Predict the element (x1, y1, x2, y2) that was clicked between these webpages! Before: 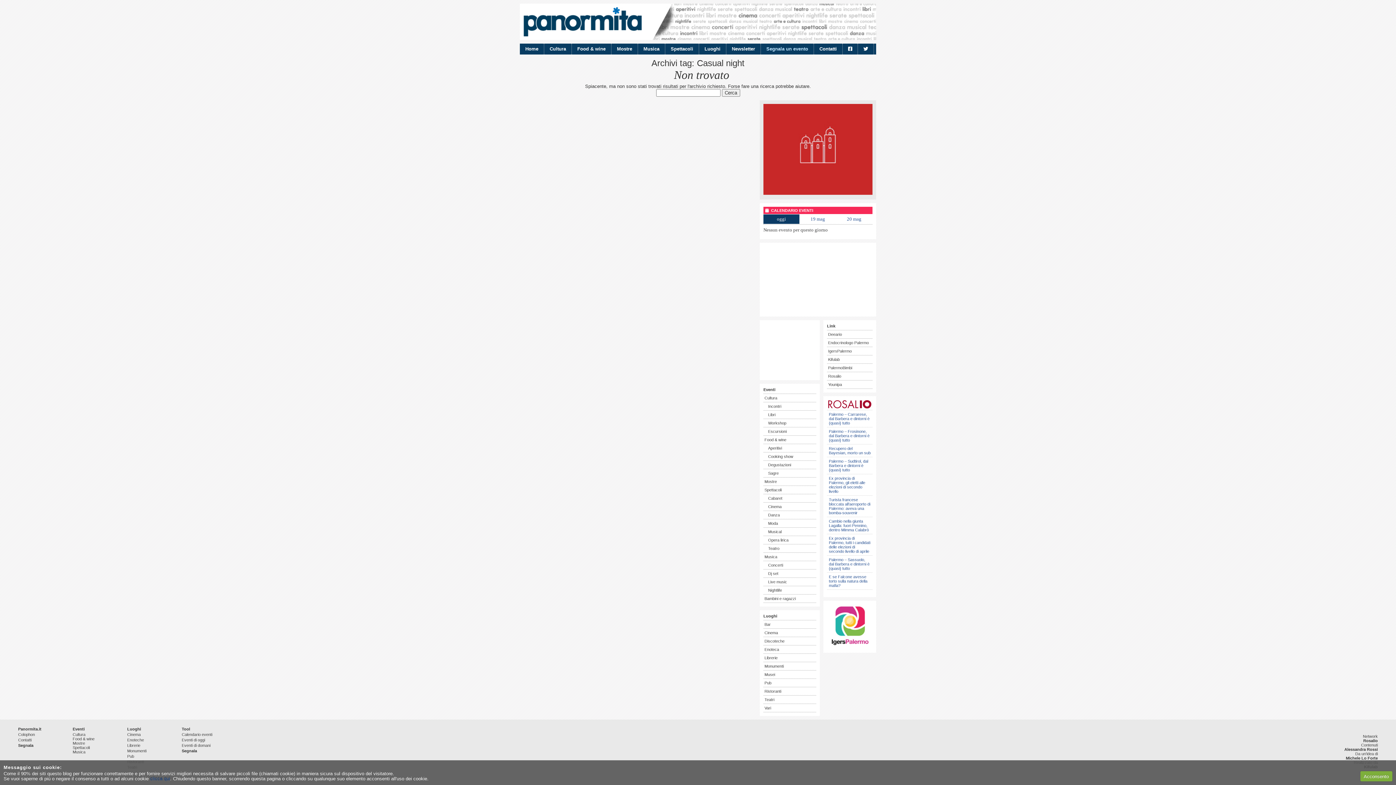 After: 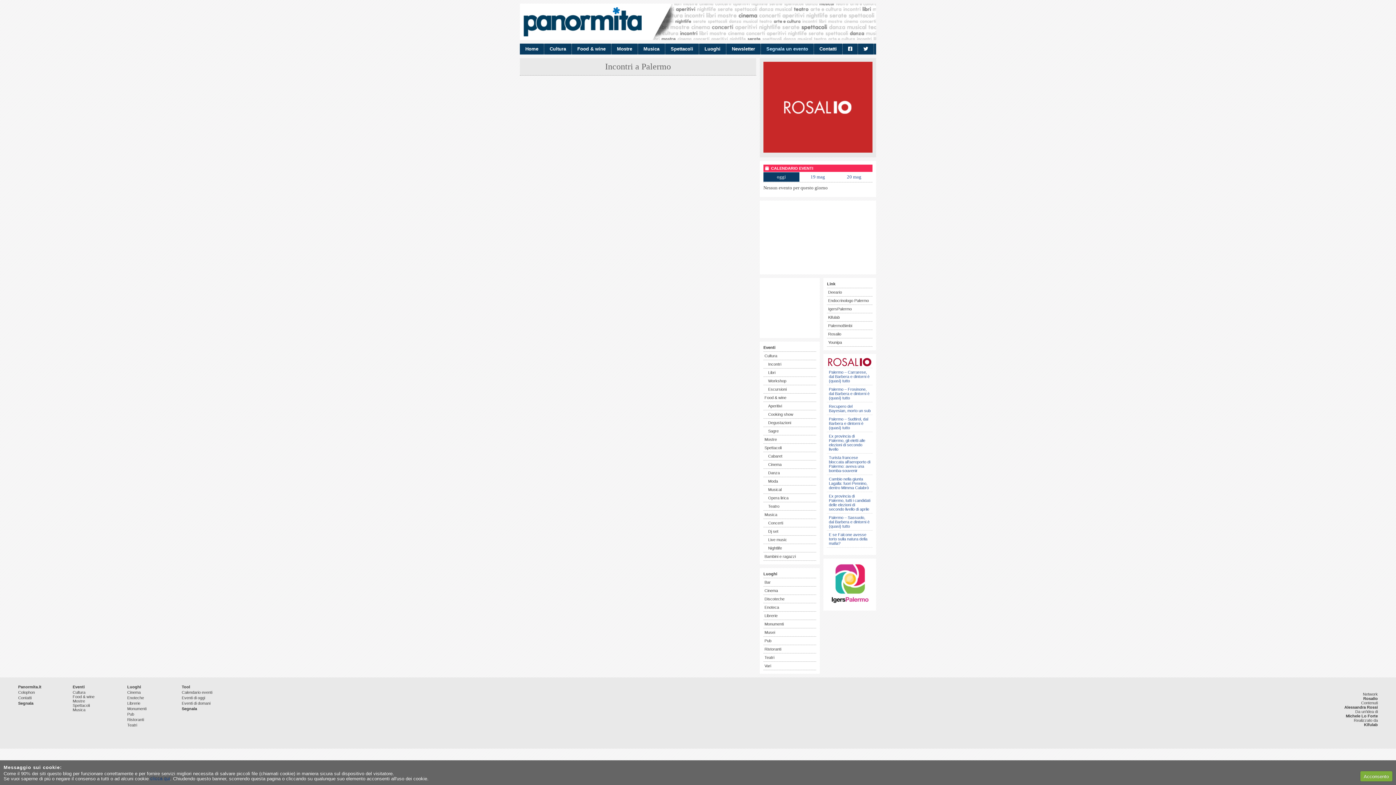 Action: bbox: (767, 402, 816, 410) label: Incontri